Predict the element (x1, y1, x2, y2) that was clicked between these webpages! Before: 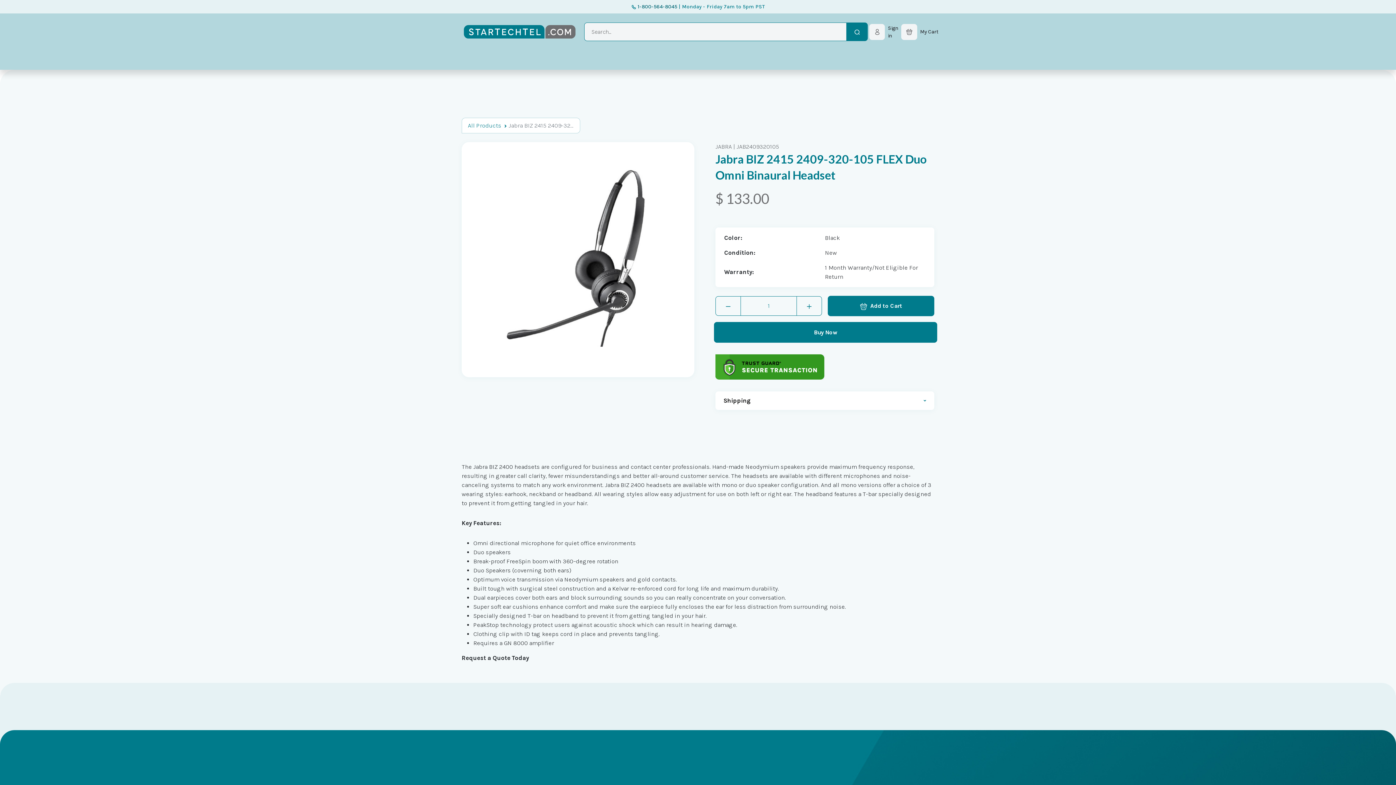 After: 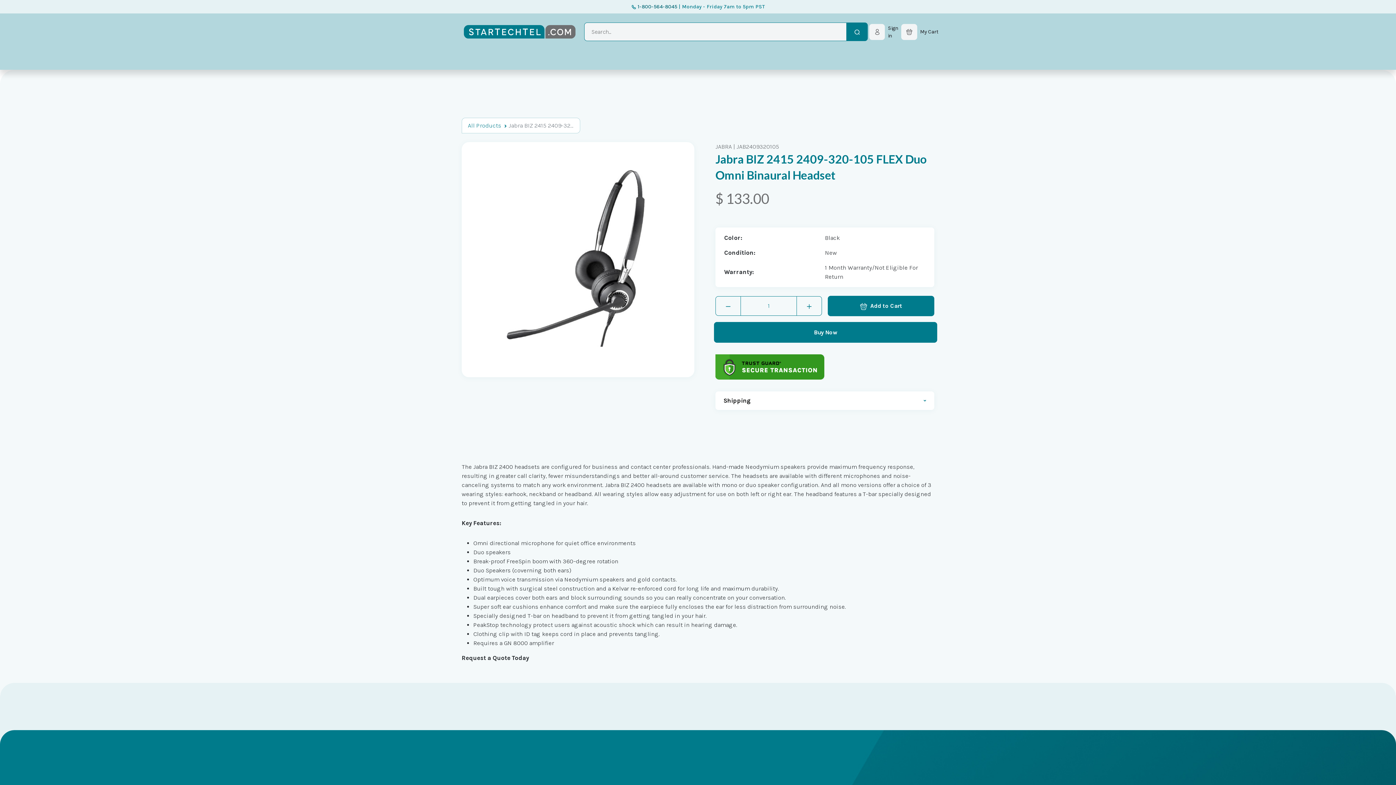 Action: bbox: (715, 363, 824, 370)